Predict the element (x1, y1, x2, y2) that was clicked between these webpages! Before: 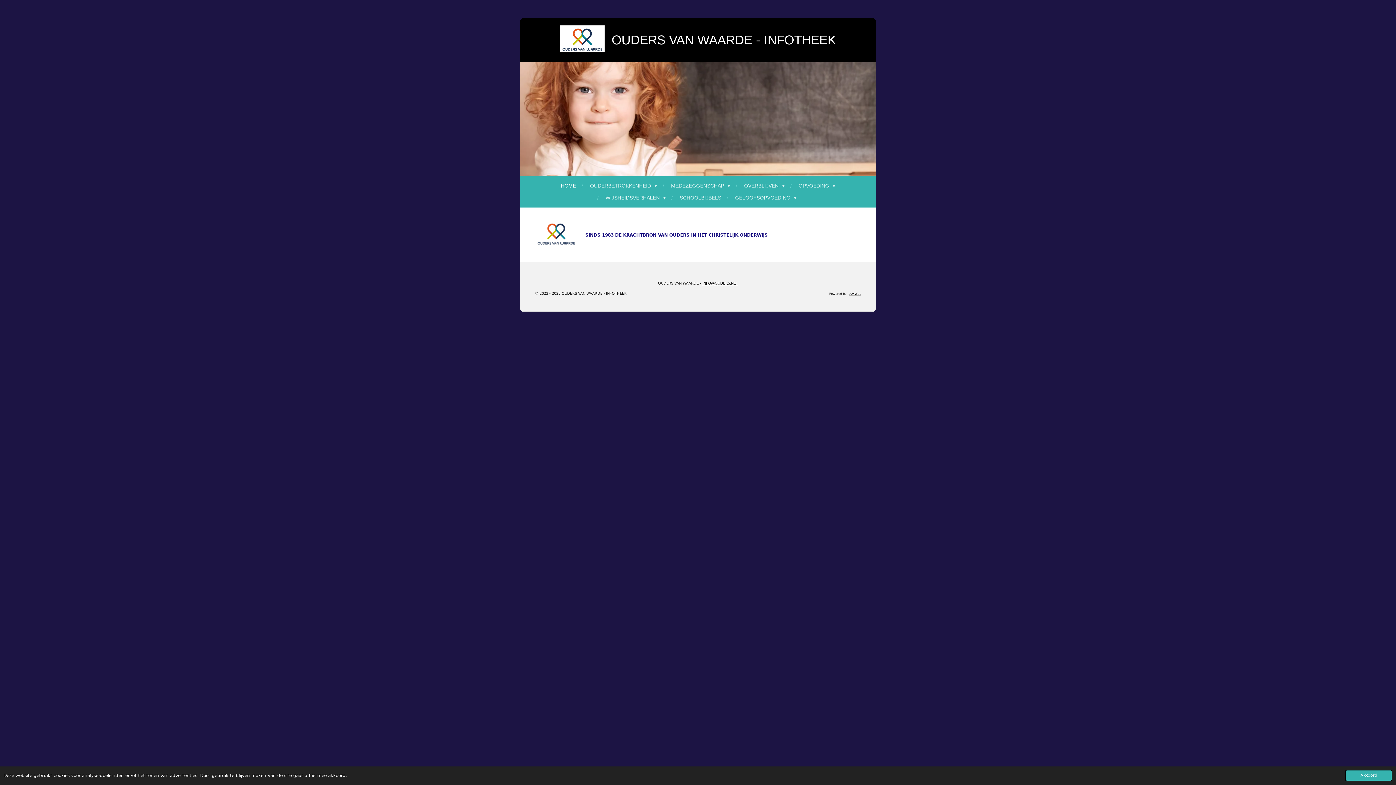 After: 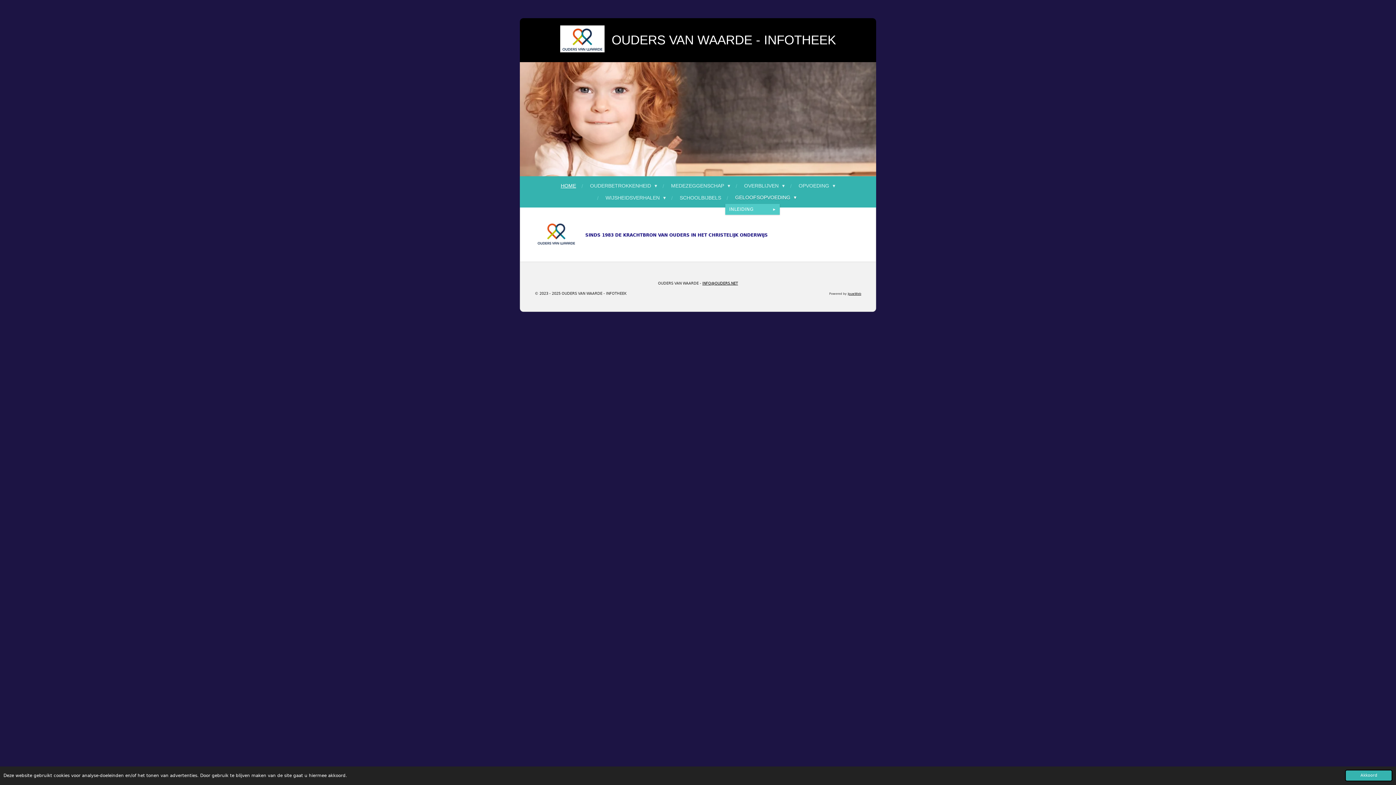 Action: label: GELOOFSOPVOEDING  bbox: (731, 192, 800, 204)